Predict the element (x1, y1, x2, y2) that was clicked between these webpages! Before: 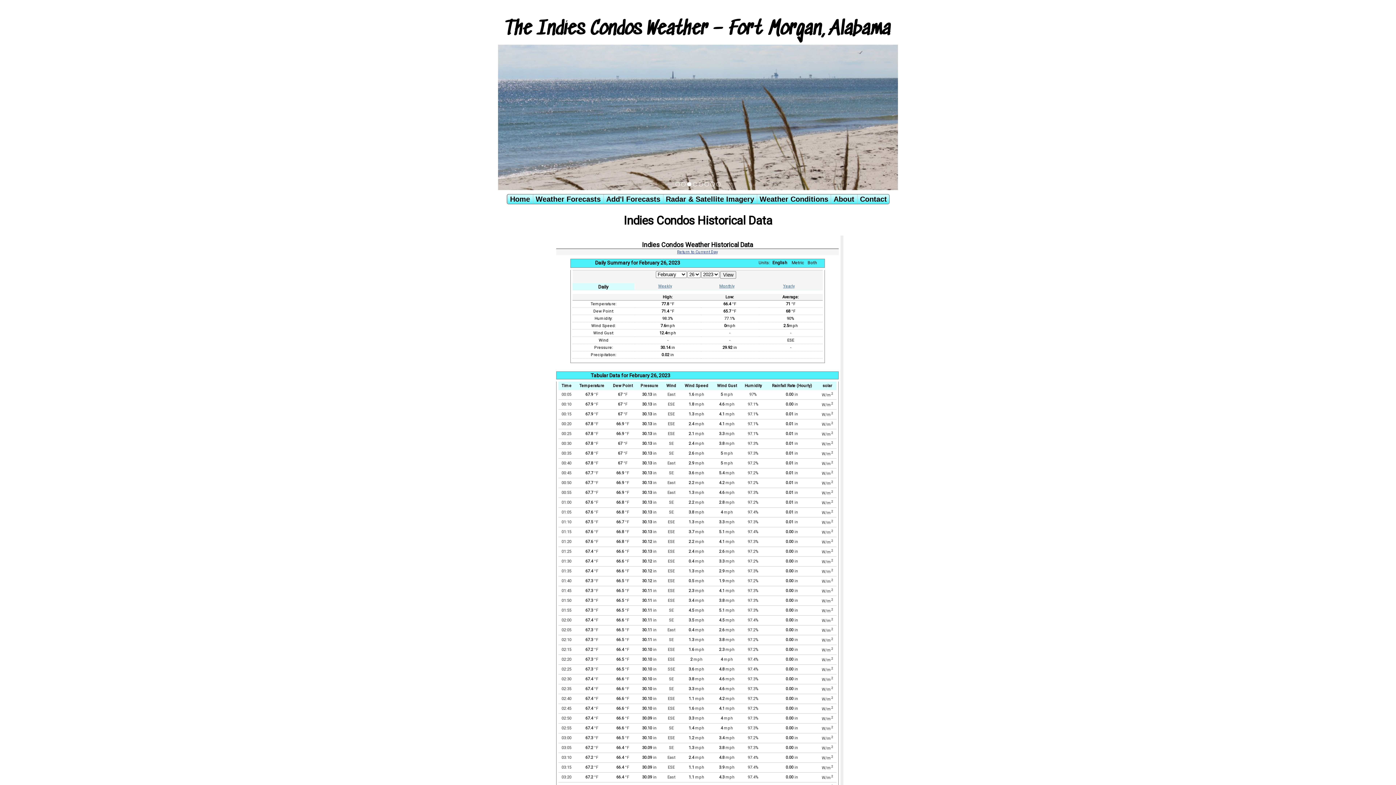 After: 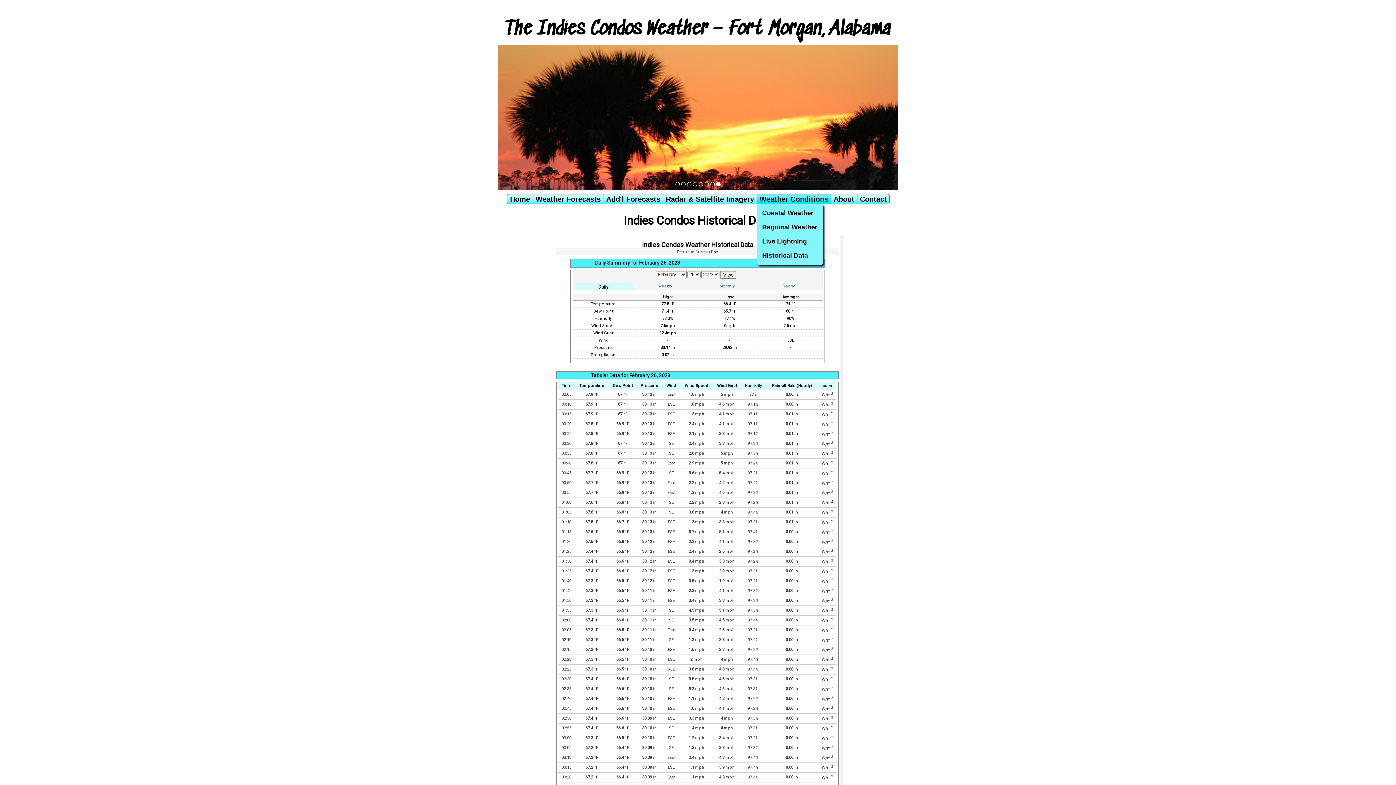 Action: label: Weather Conditions bbox: (756, 194, 830, 204)